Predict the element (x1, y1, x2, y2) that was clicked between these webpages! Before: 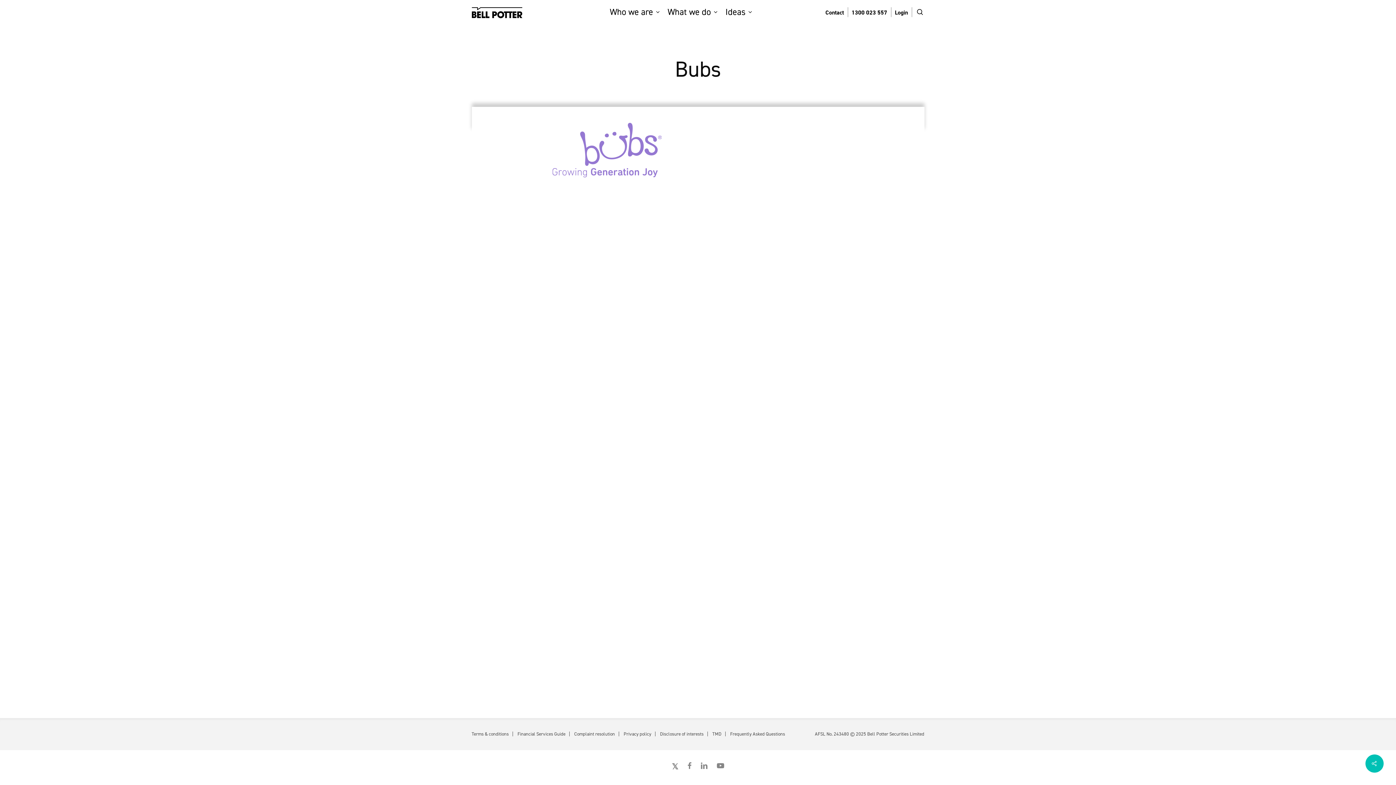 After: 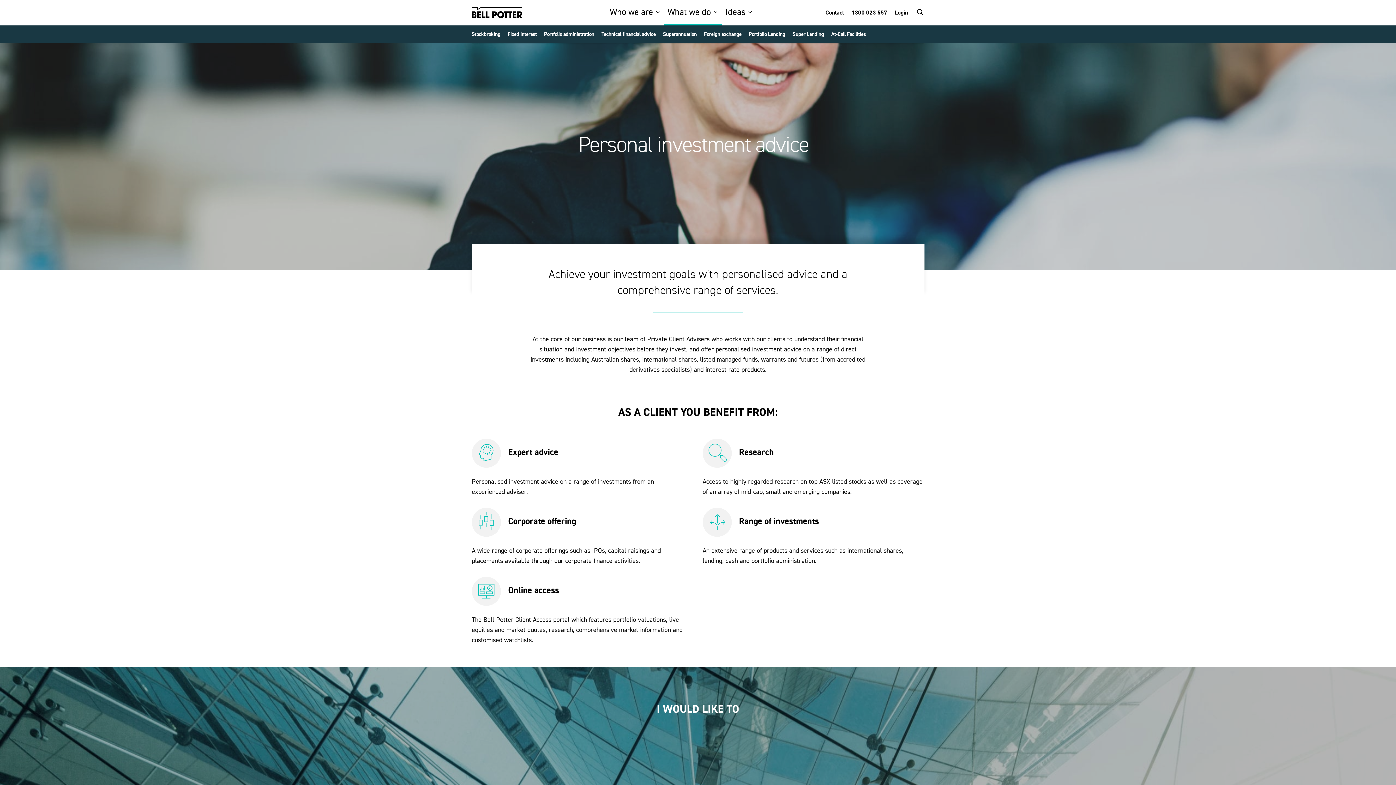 Action: bbox: (667, 7, 718, 16) label: What we do